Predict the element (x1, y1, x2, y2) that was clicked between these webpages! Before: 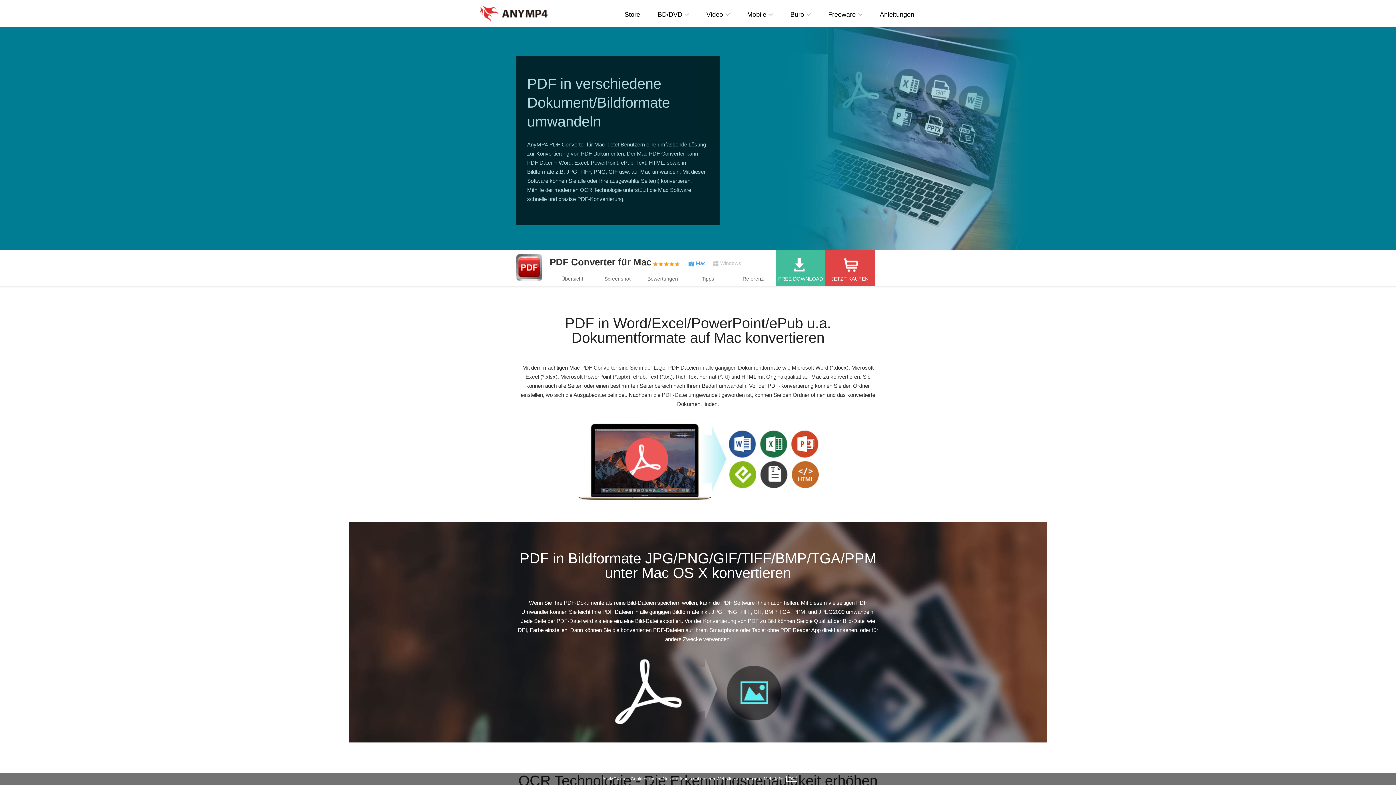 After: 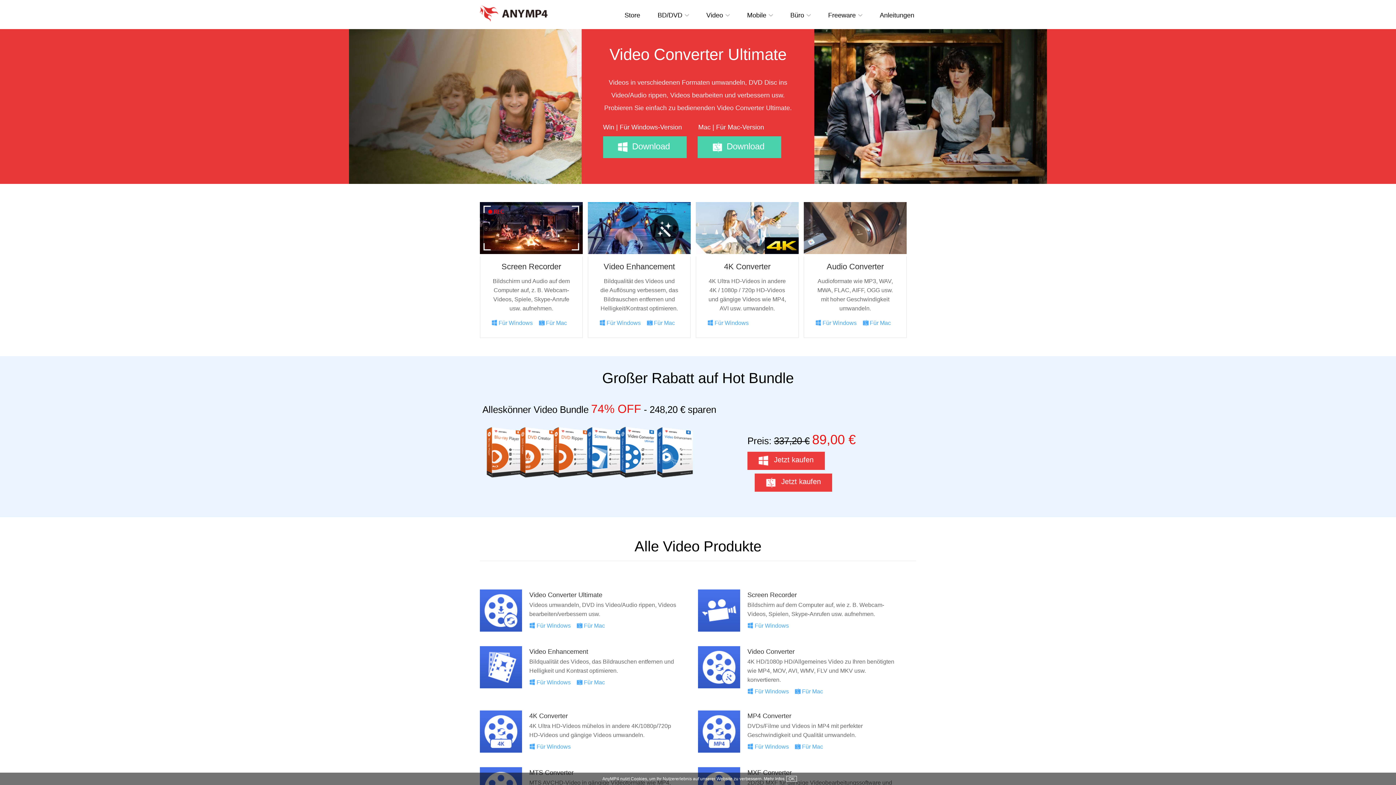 Action: bbox: (706, 10, 723, 18) label: Video